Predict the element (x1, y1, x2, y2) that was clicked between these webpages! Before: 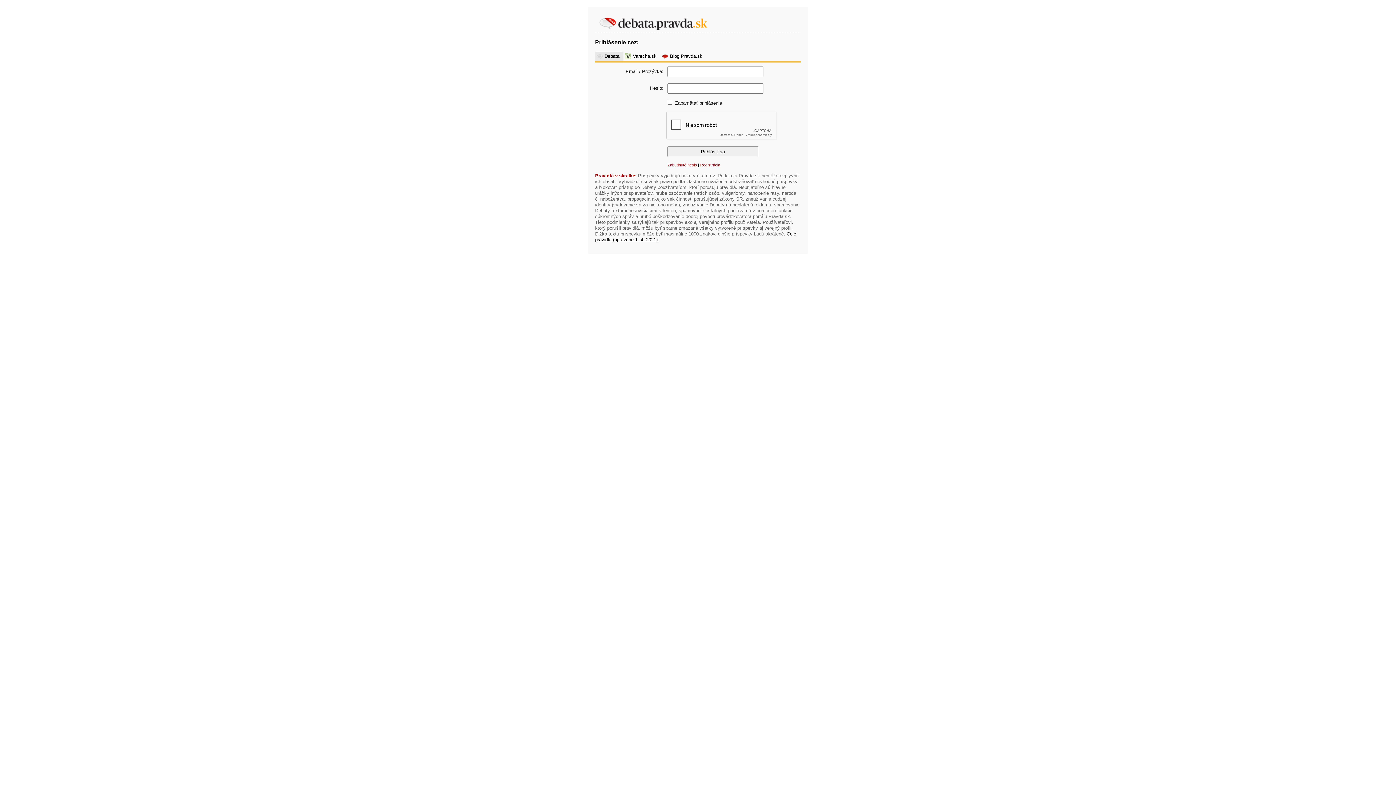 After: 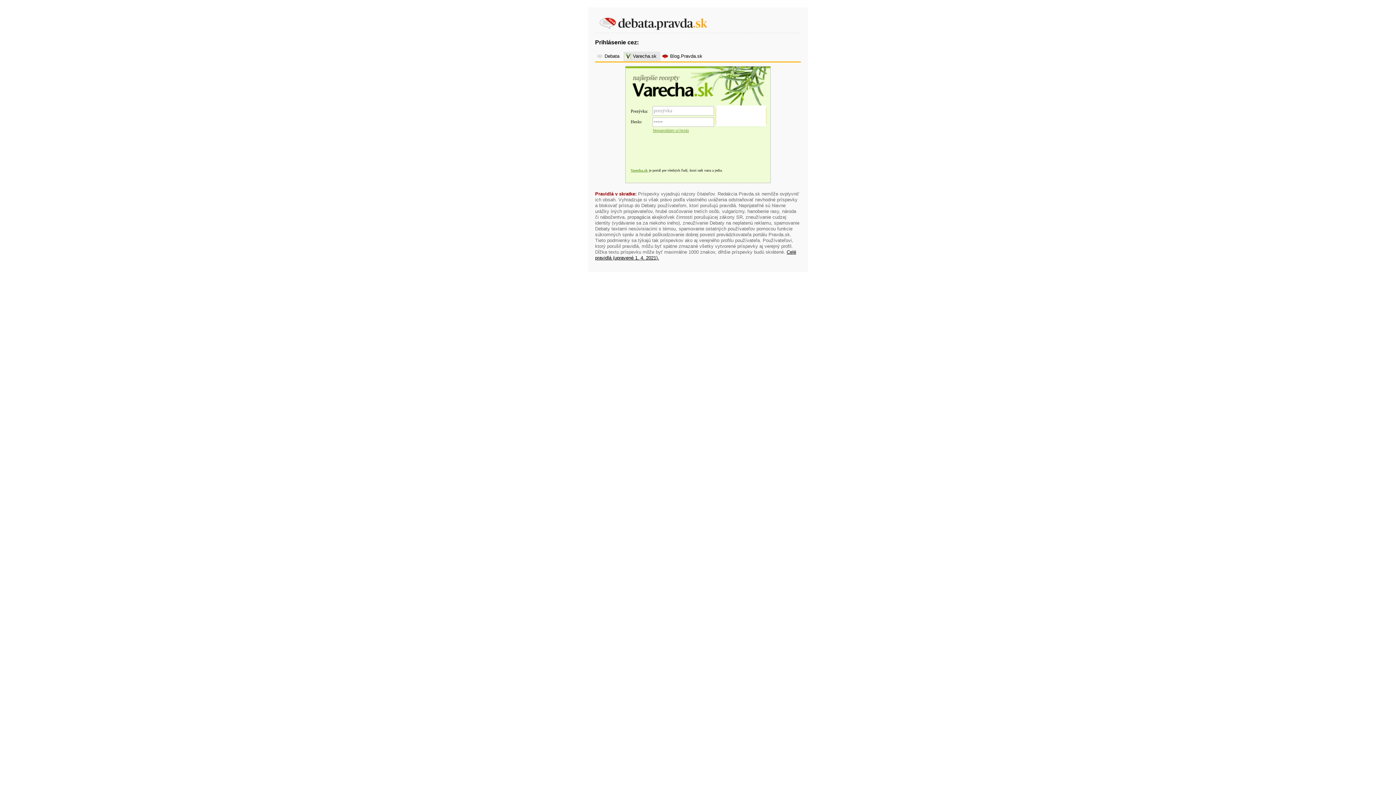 Action: bbox: (627, 53, 658, 59) label: Varecha.sk